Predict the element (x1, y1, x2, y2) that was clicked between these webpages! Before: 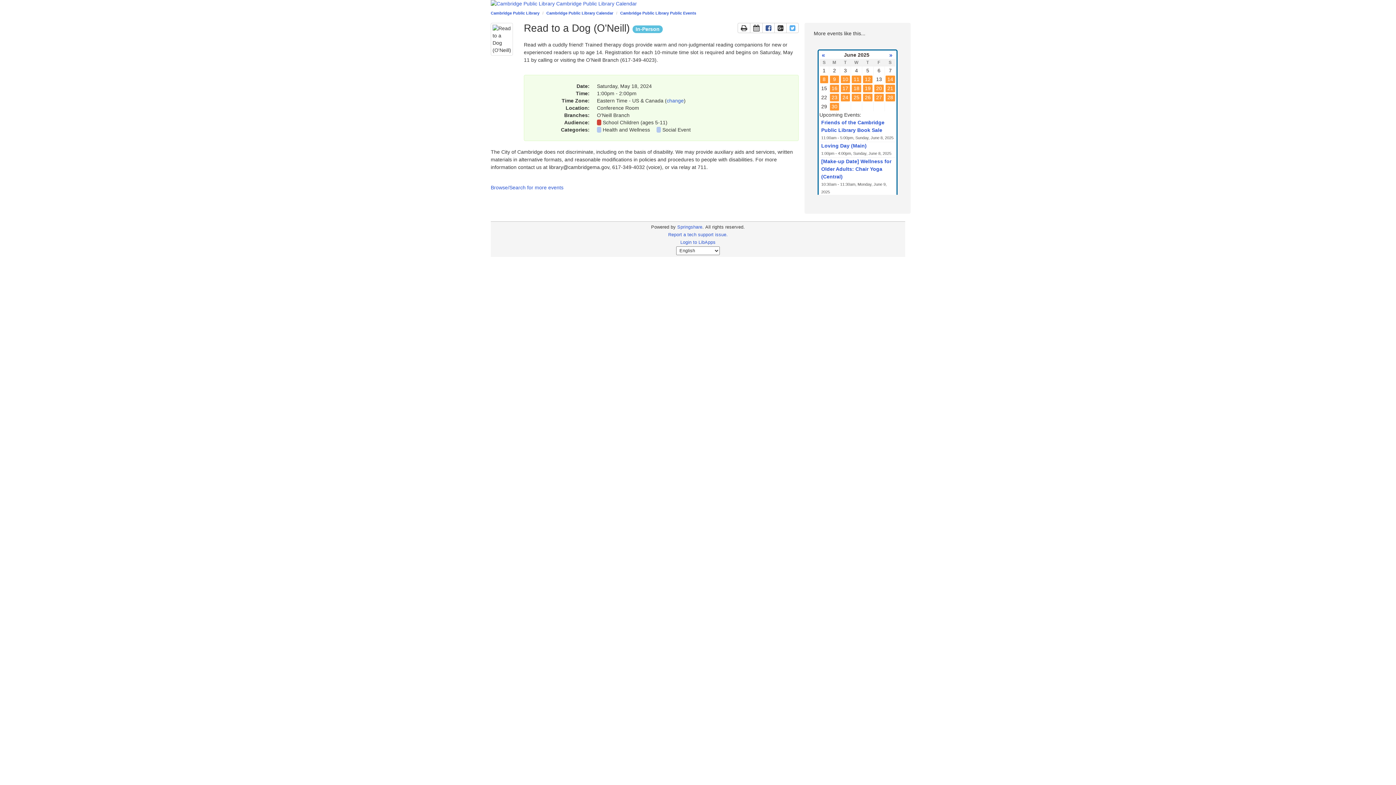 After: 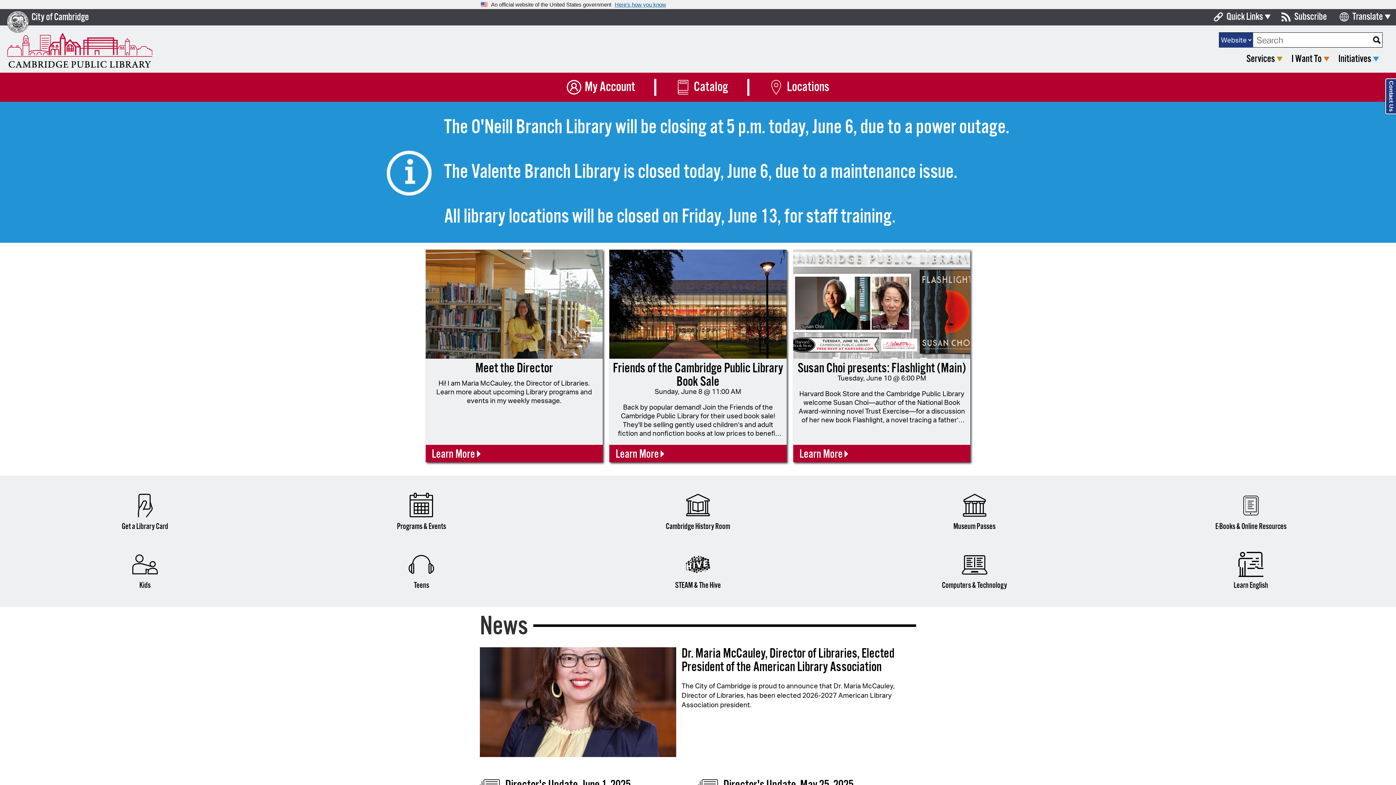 Action: label: Cambridge Public Library bbox: (490, 10, 539, 15)